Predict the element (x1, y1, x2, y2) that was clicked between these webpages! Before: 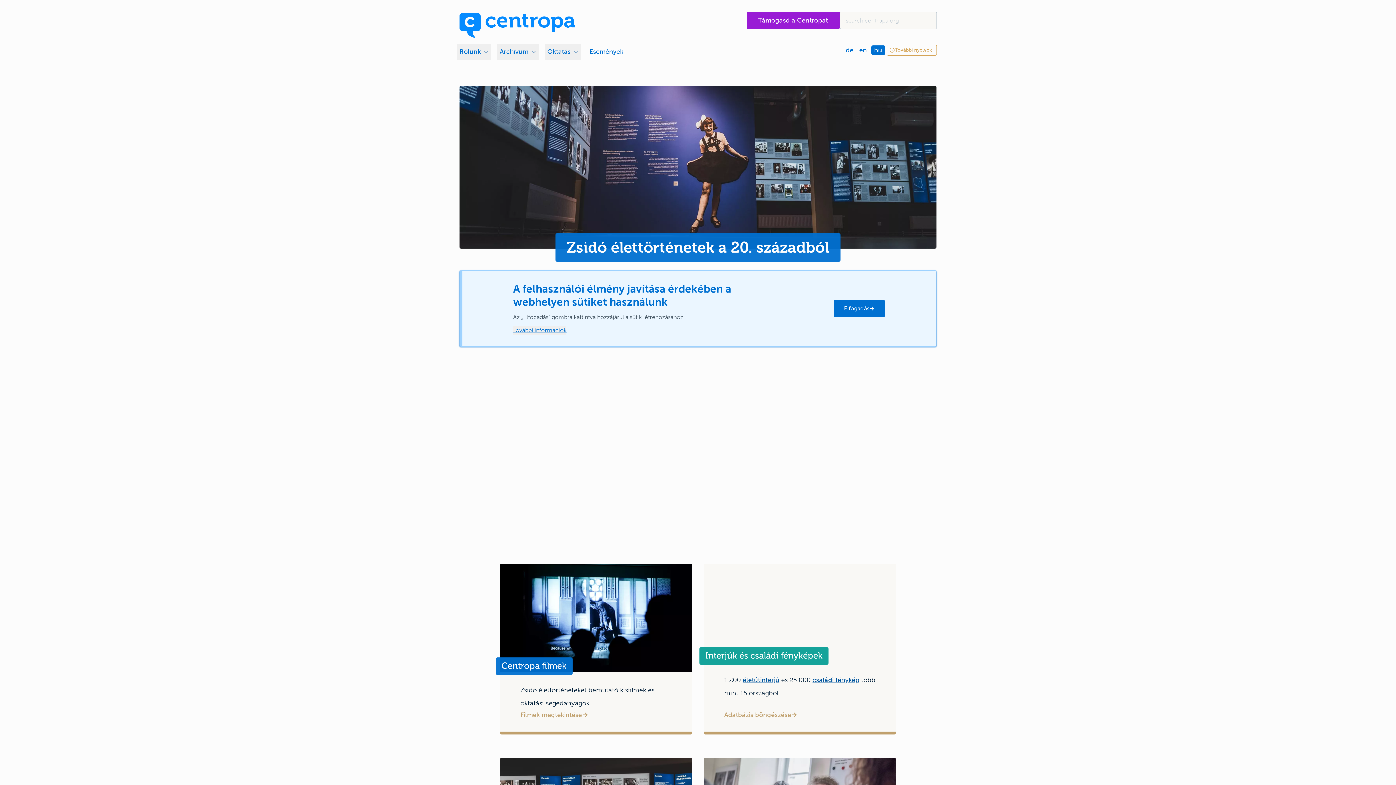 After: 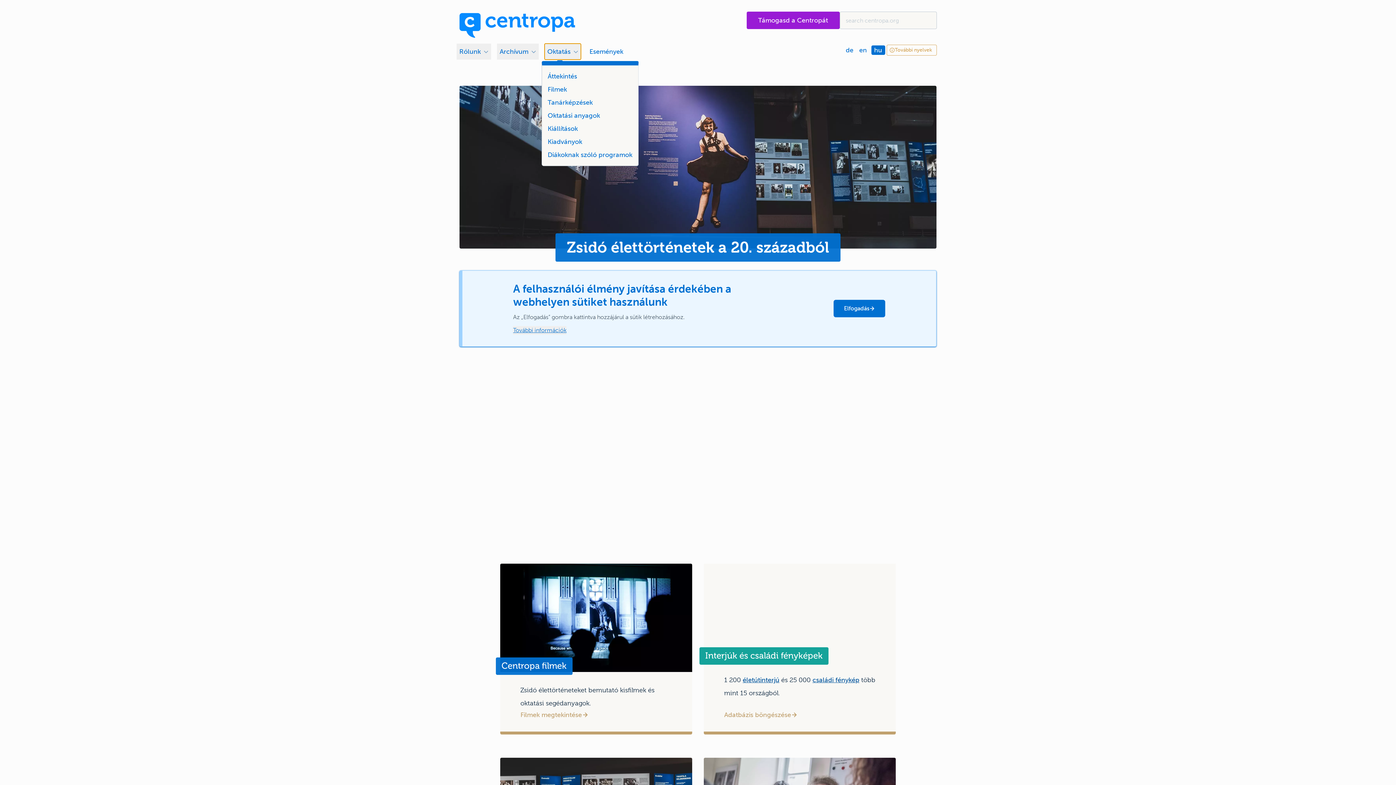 Action: bbox: (544, 43, 580, 59) label: Oktatás